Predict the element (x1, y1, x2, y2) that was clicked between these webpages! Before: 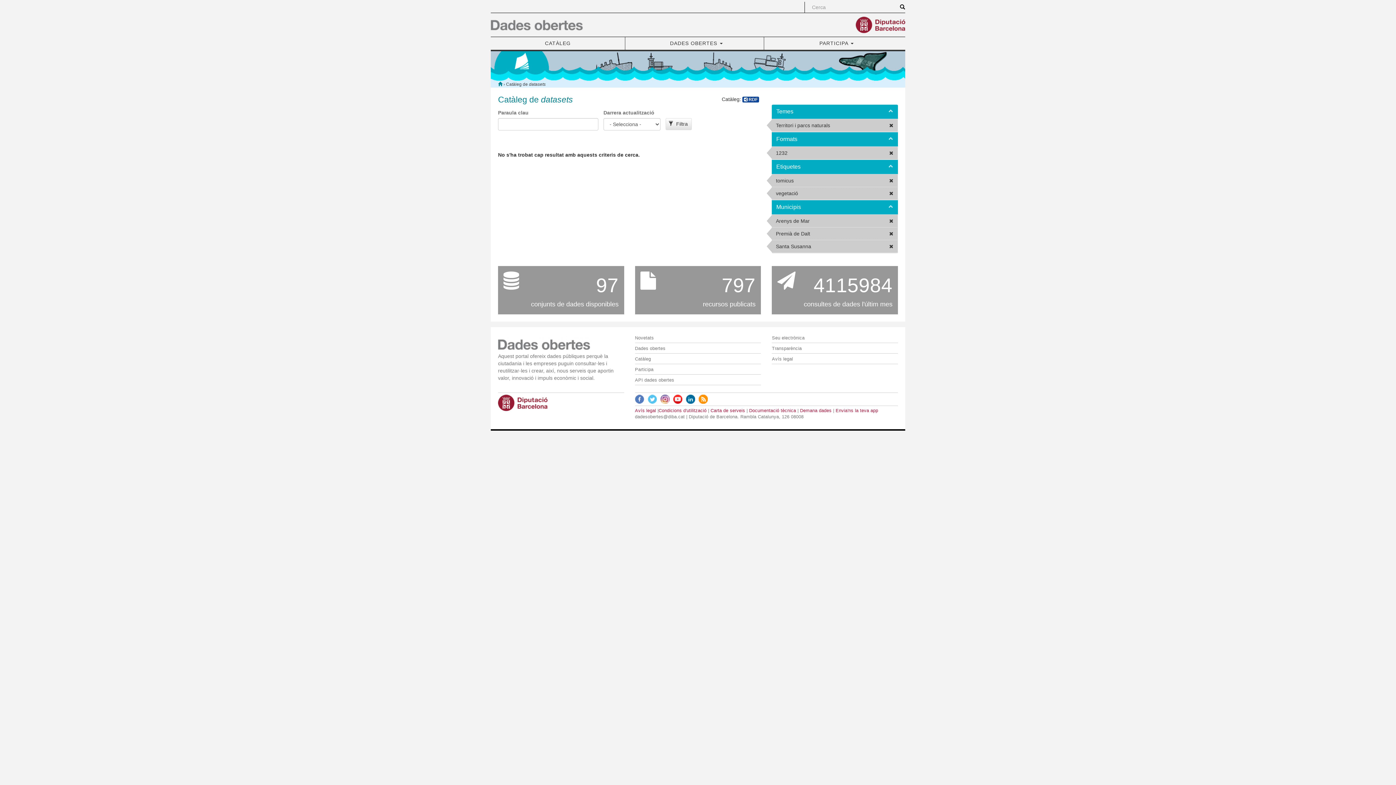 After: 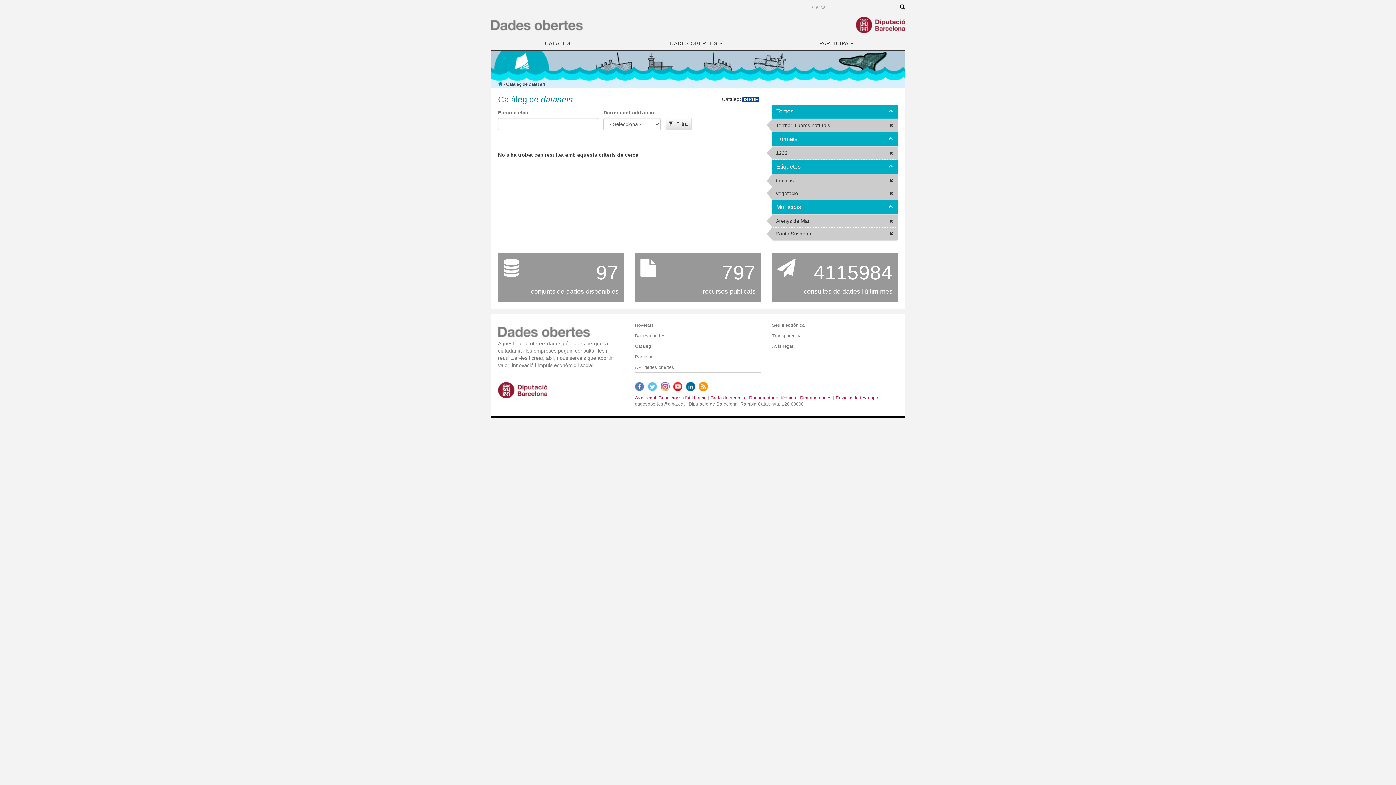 Action: label: (-)
Remove Premià de Dalt filter bbox: (772, 227, 897, 240)